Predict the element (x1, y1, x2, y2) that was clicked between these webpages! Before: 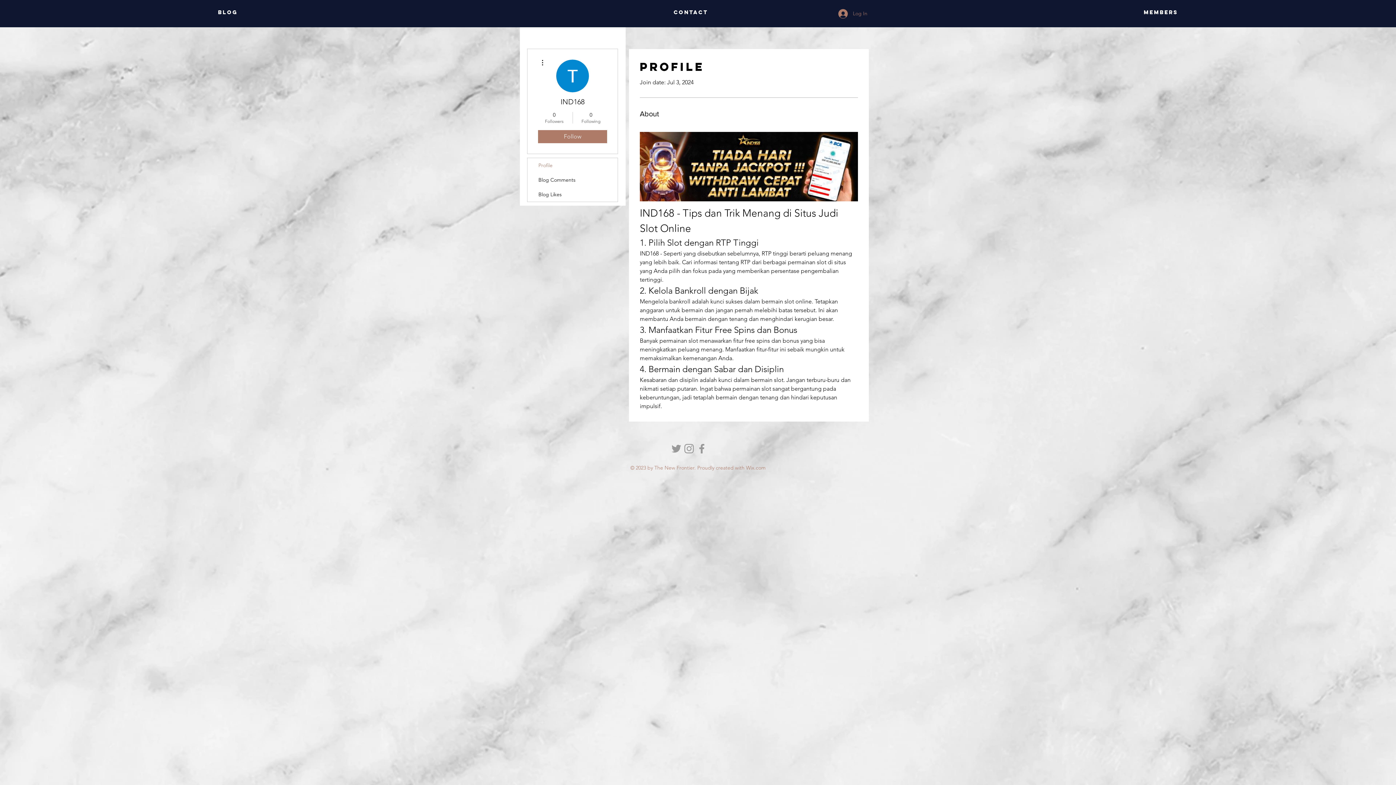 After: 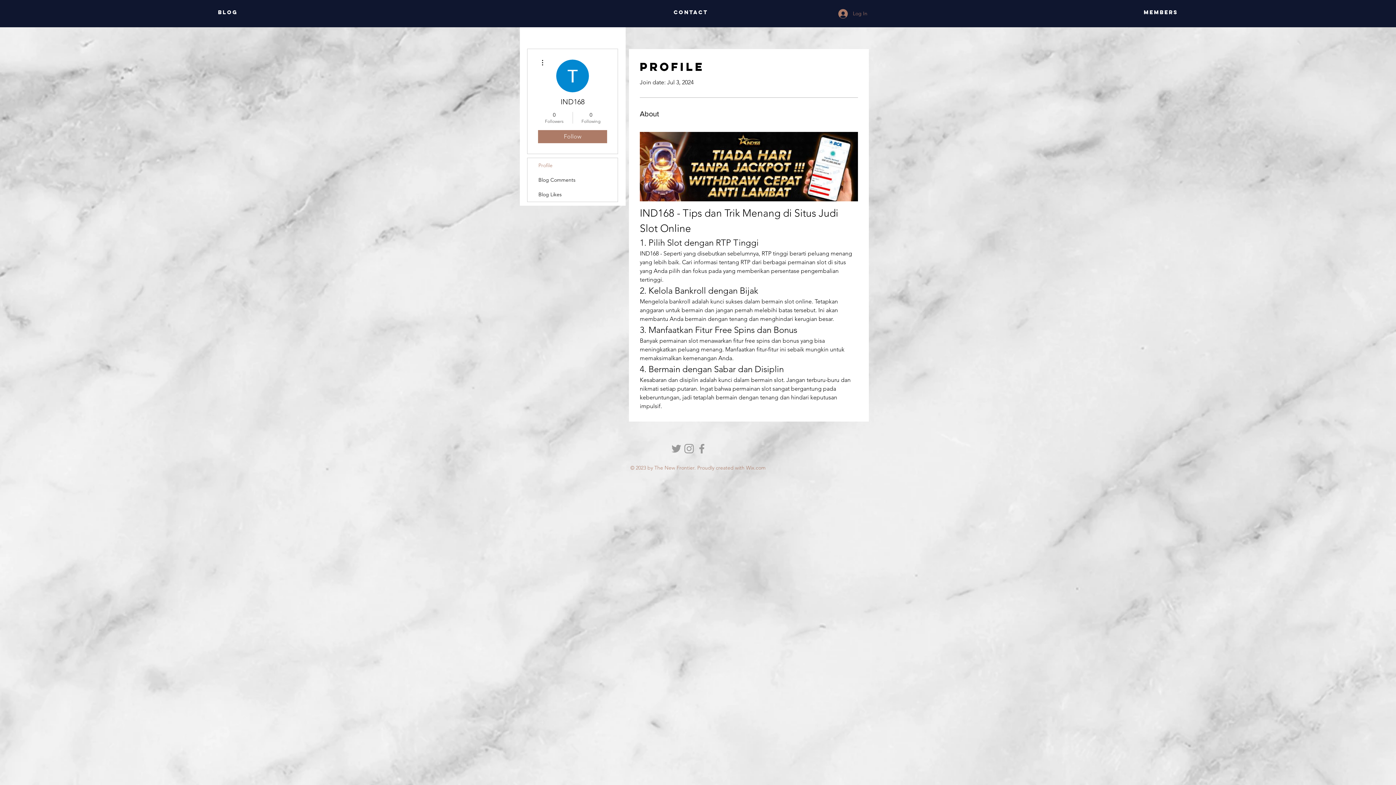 Action: bbox: (670, 442, 682, 455) label: Grey Twitter Icon